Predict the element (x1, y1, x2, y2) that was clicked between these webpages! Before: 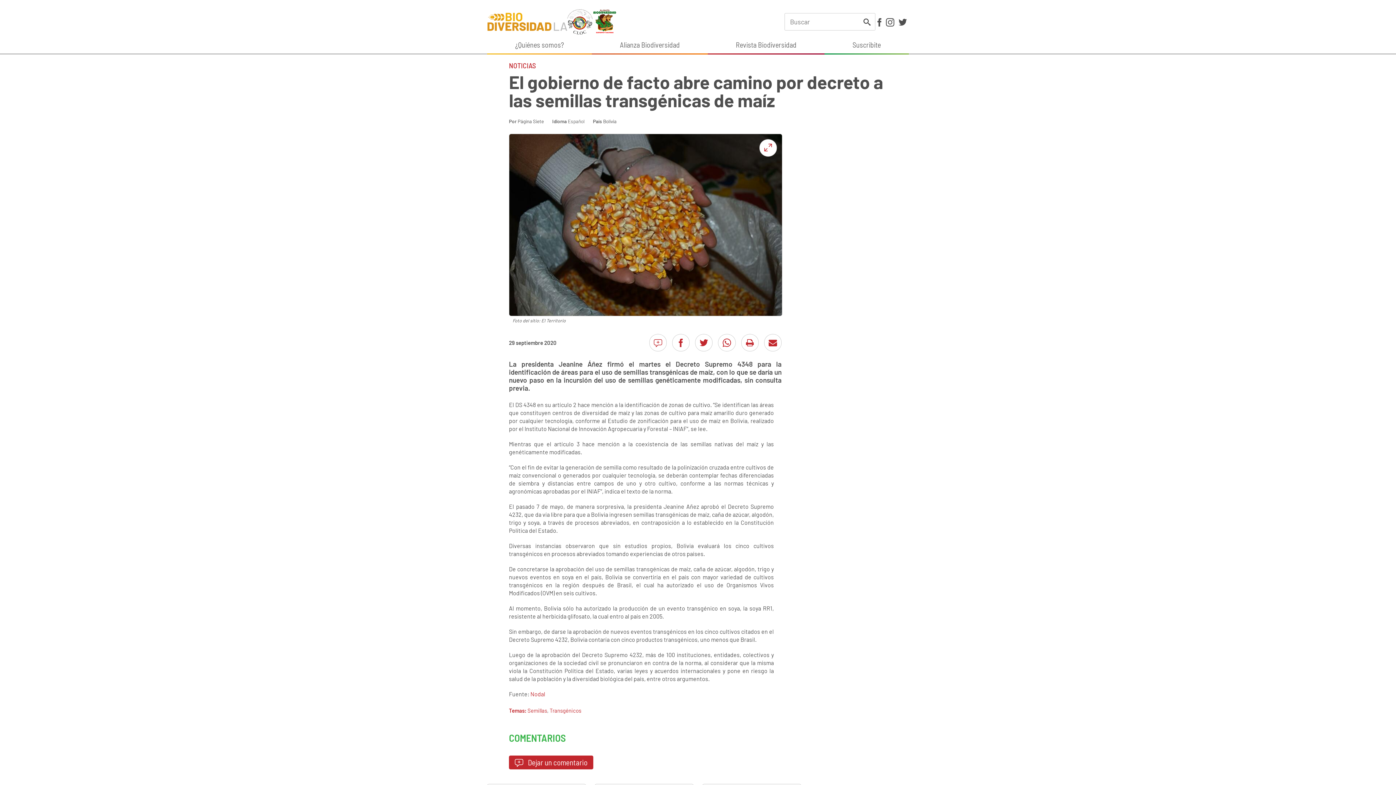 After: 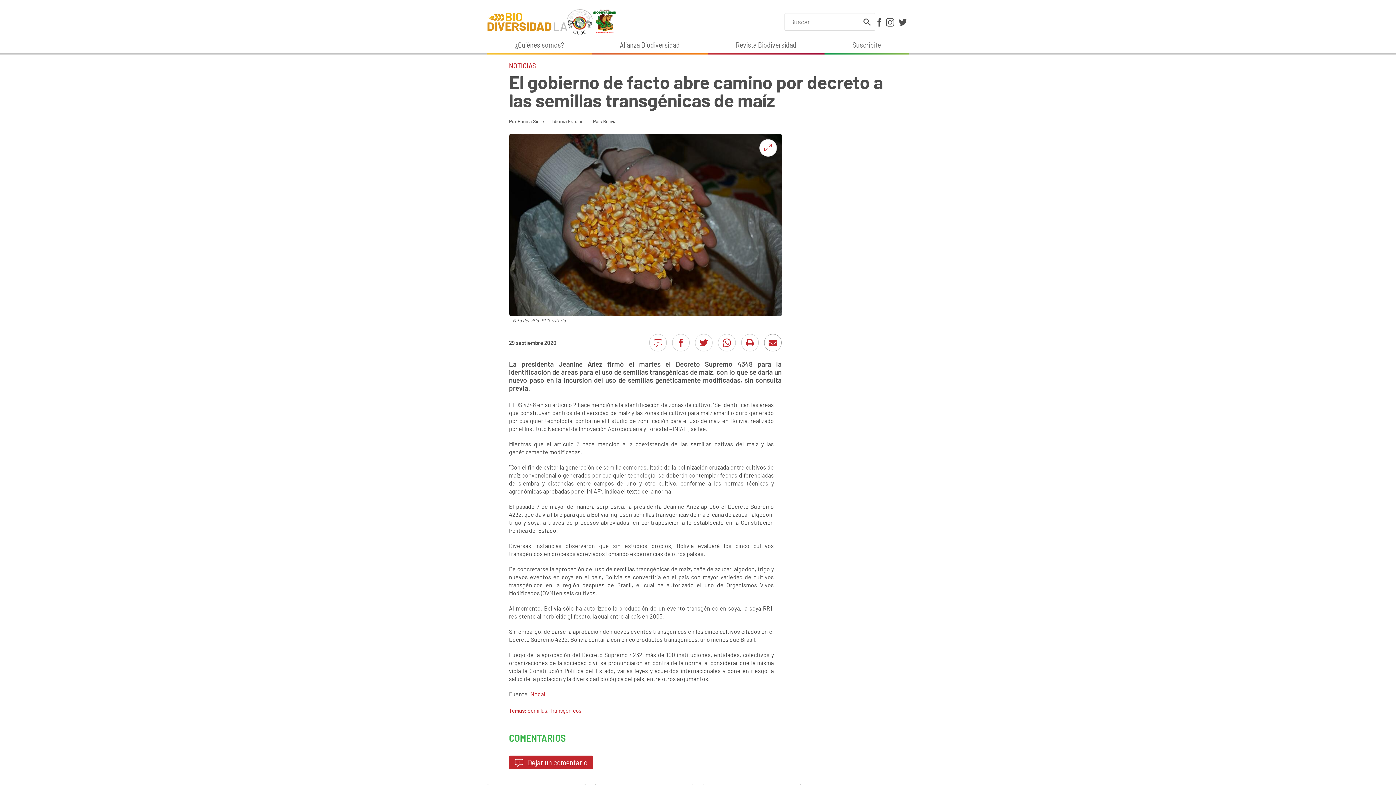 Action: bbox: (764, 334, 781, 351)